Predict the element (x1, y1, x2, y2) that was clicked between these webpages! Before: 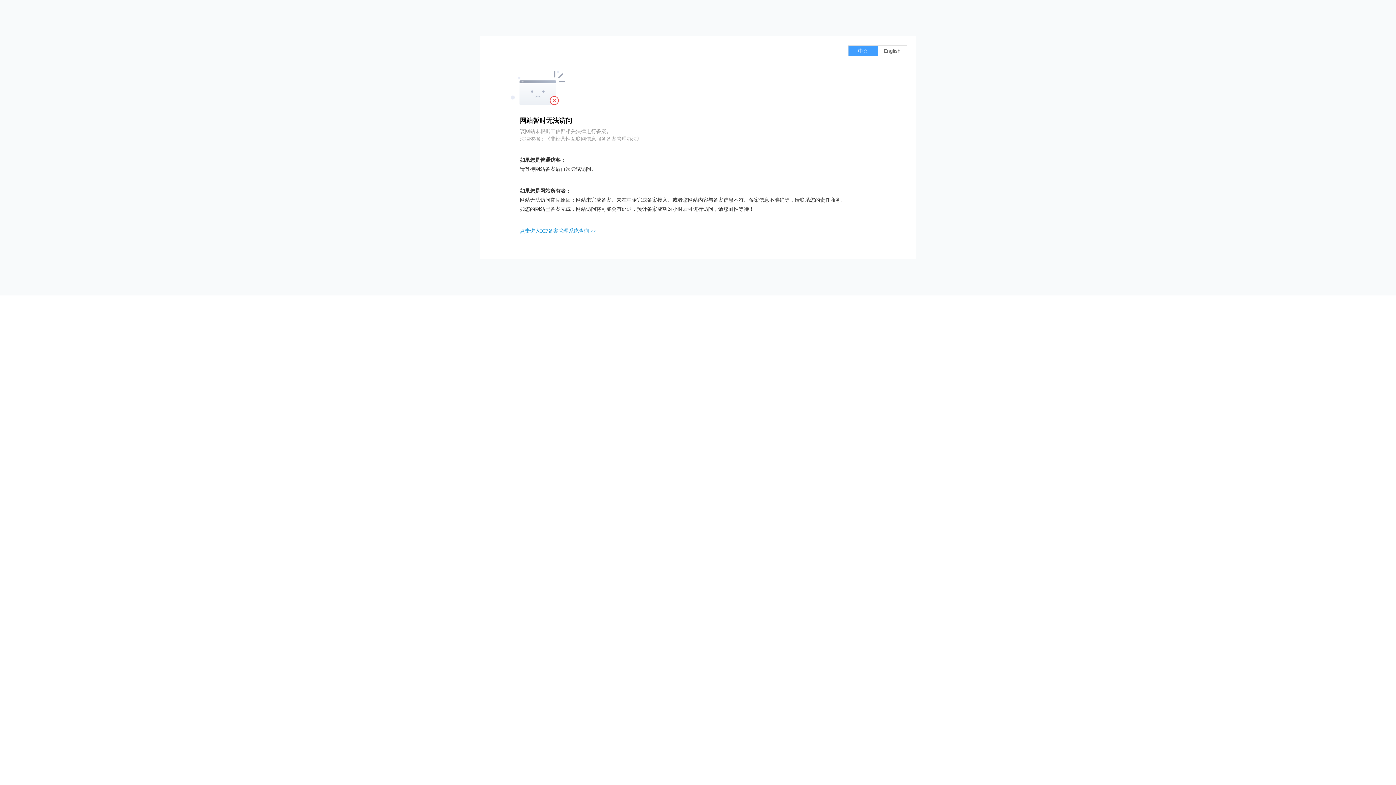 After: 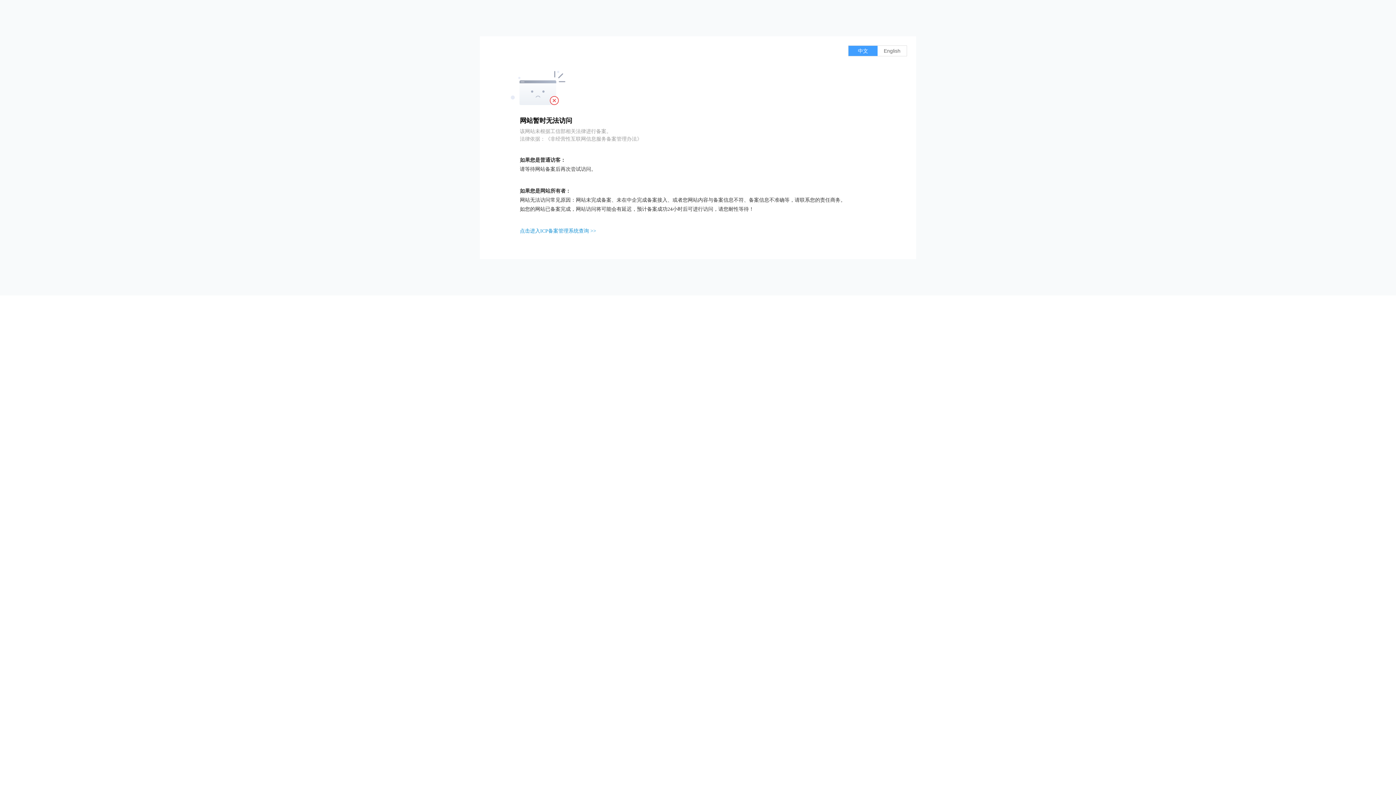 Action: label: 点击进入ICP备案管理系统查询 >> bbox: (520, 228, 596, 233)